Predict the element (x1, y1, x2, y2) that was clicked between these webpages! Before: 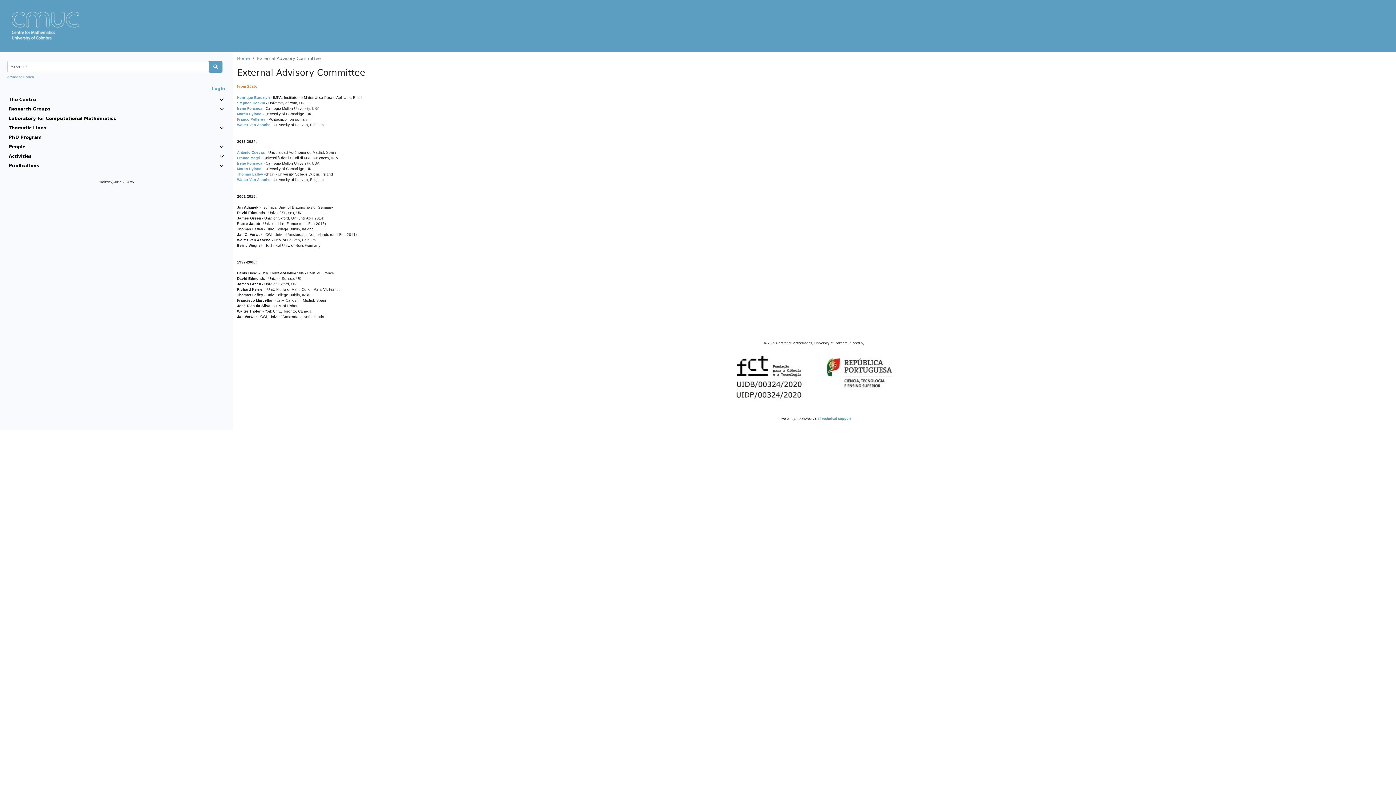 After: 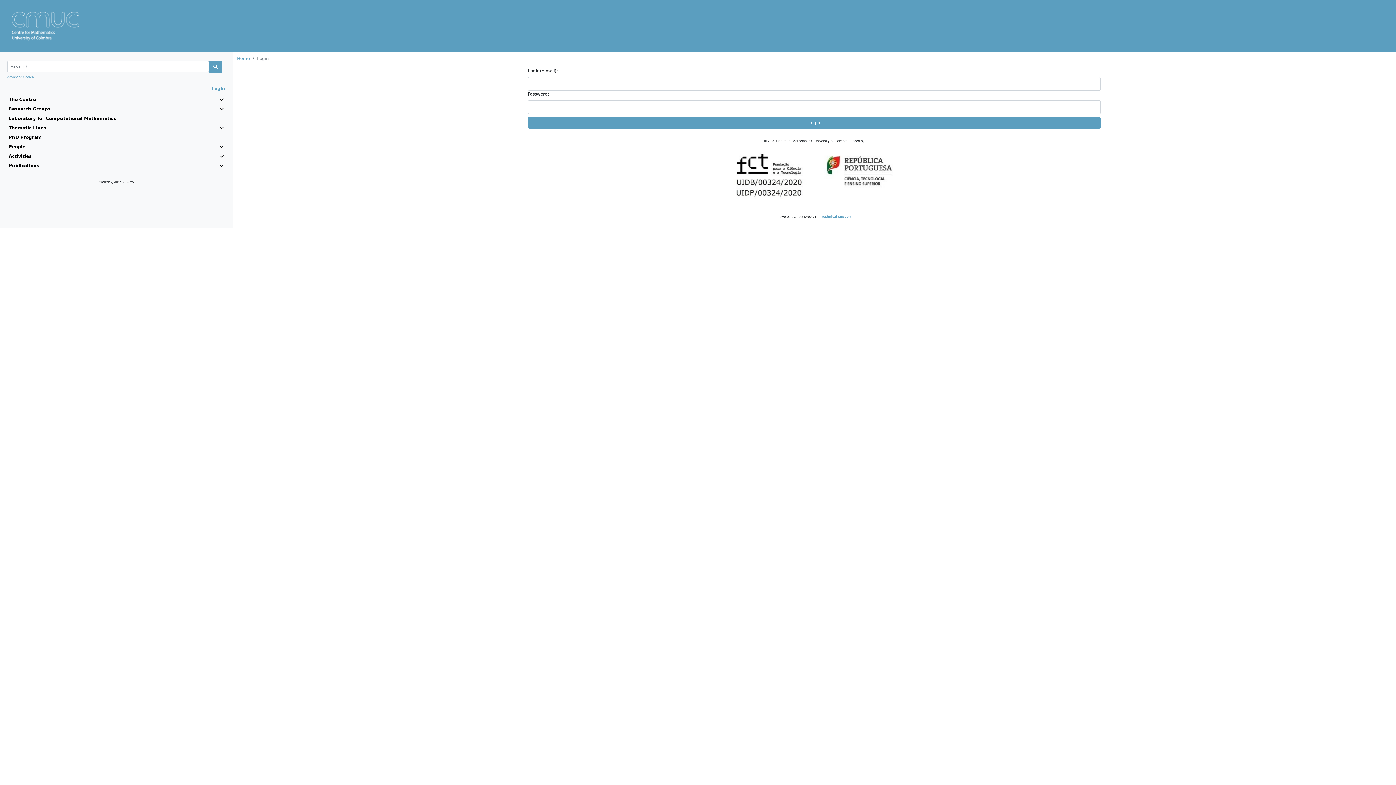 Action: label: Login bbox: (211, 86, 225, 91)